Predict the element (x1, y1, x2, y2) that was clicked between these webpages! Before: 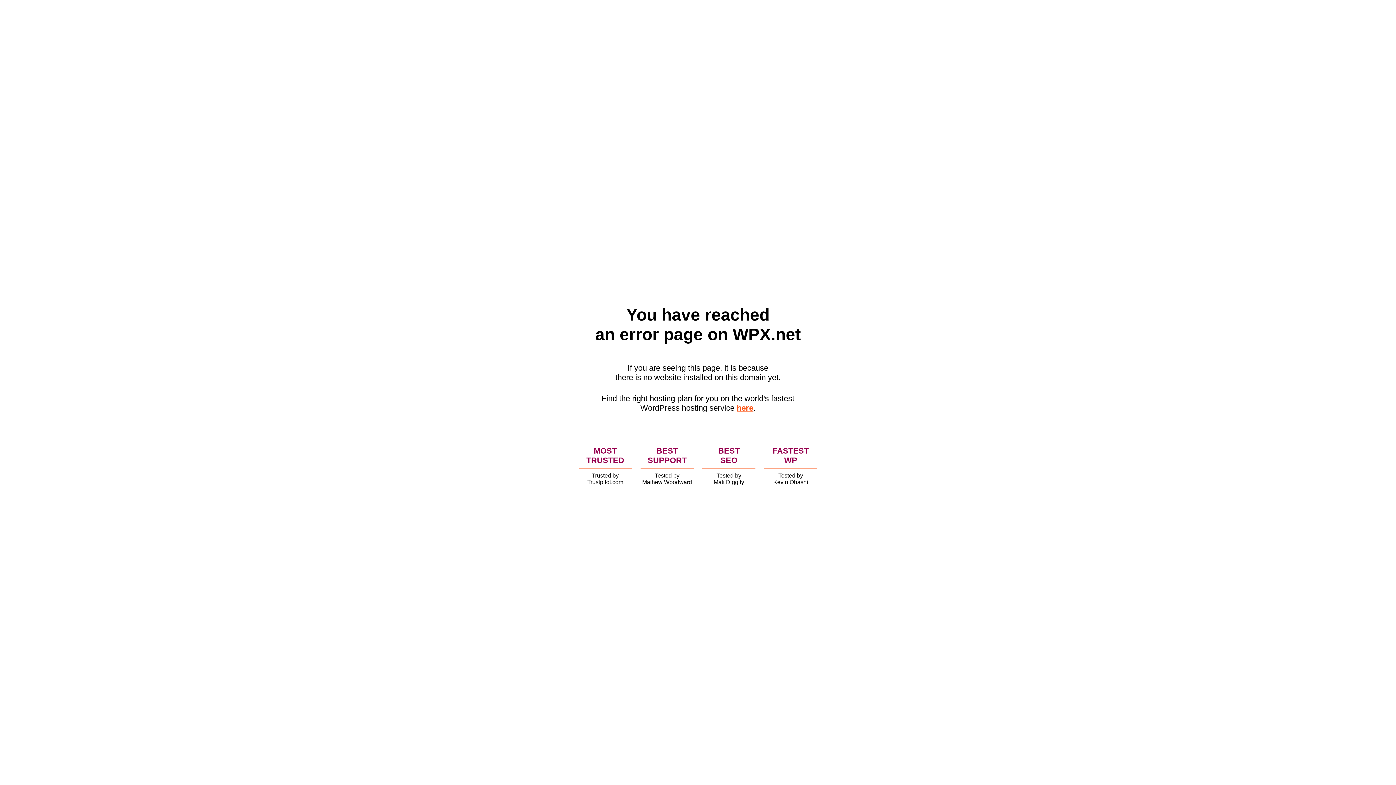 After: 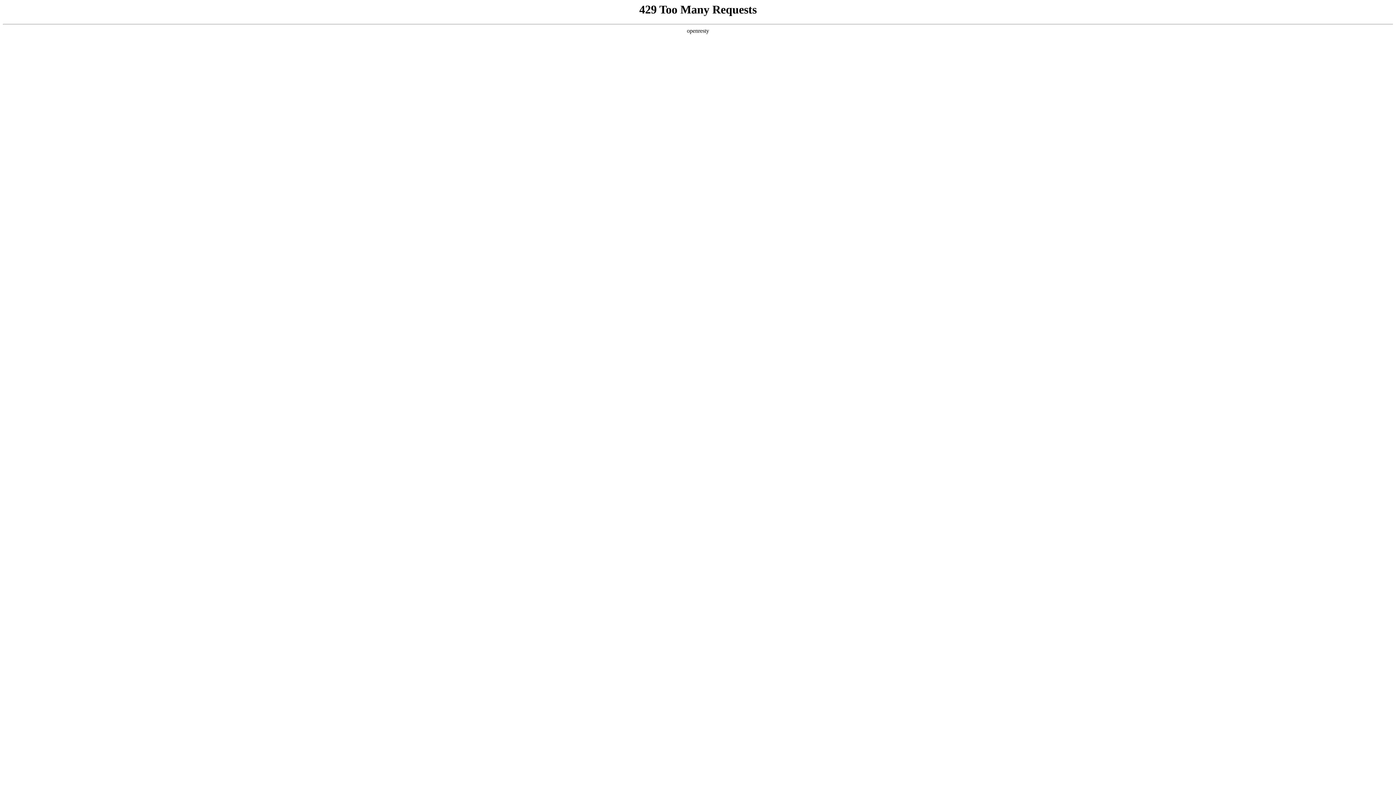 Action: label: here bbox: (736, 403, 753, 412)